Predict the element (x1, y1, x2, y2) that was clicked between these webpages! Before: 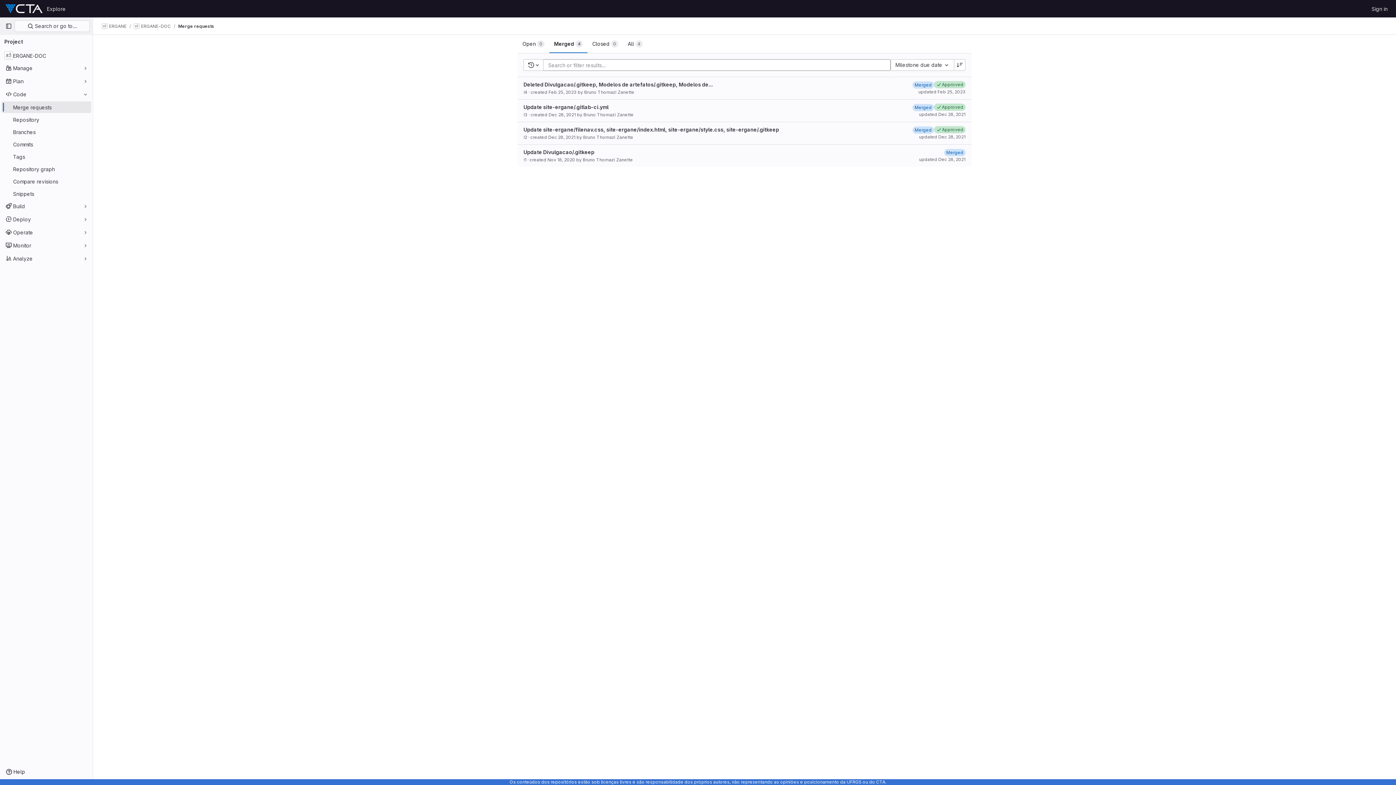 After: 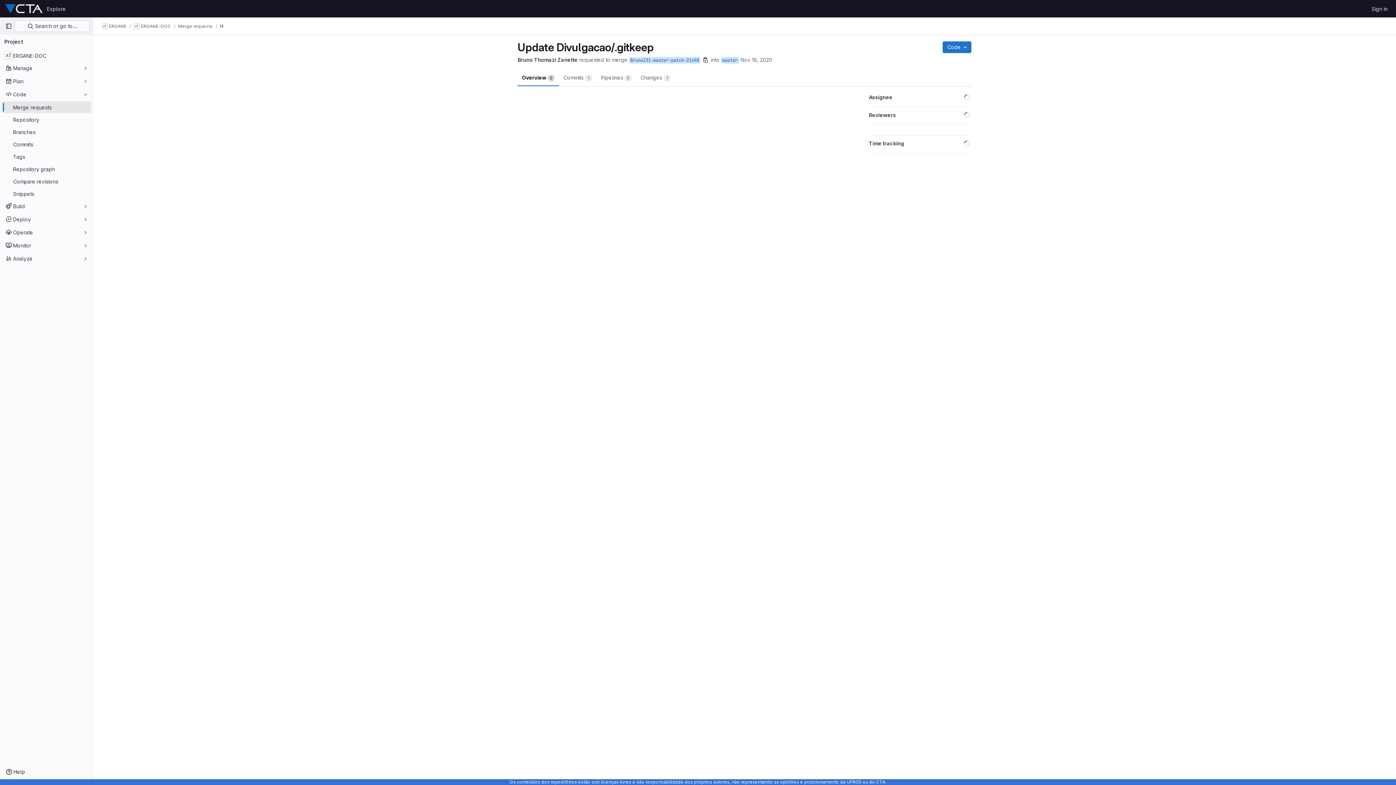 Action: bbox: (944, 148, 965, 156) label: Merged